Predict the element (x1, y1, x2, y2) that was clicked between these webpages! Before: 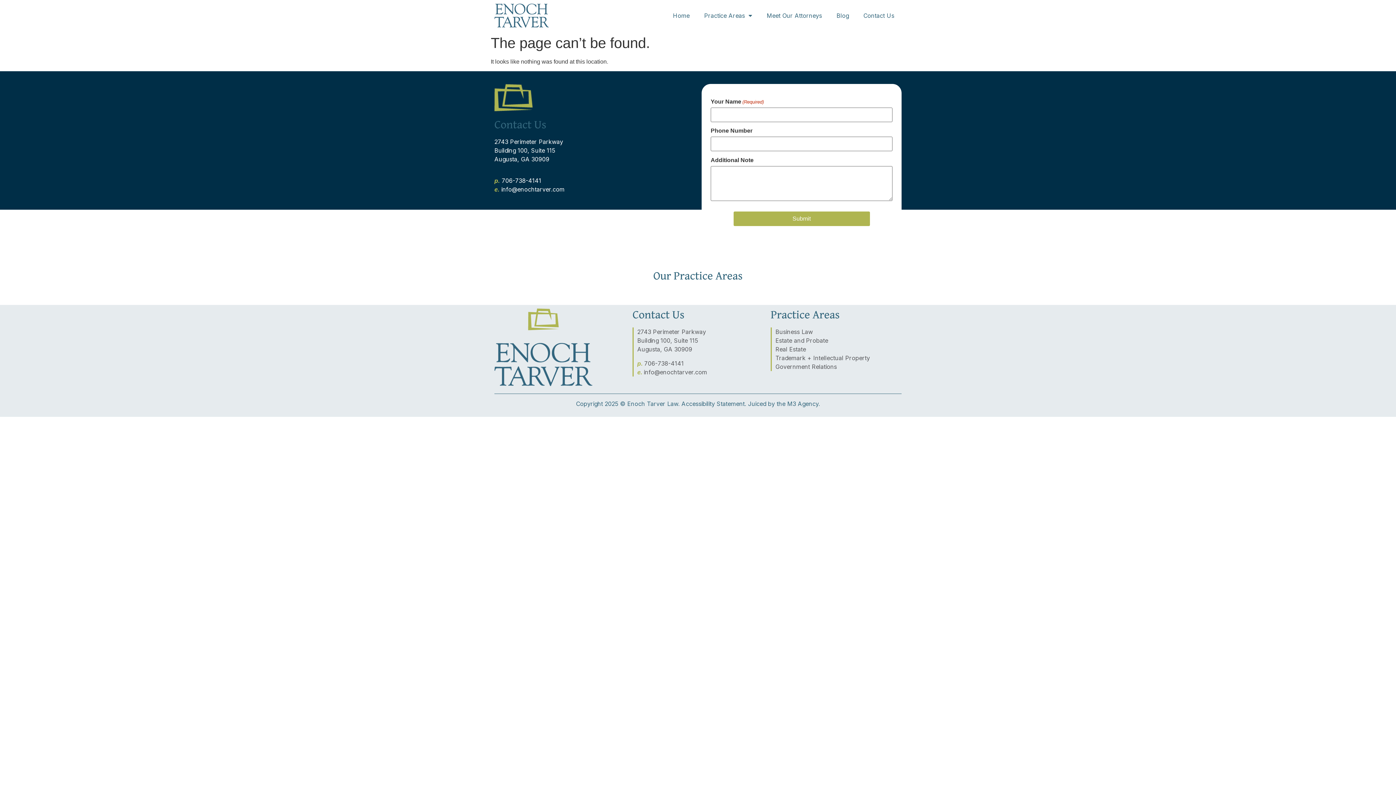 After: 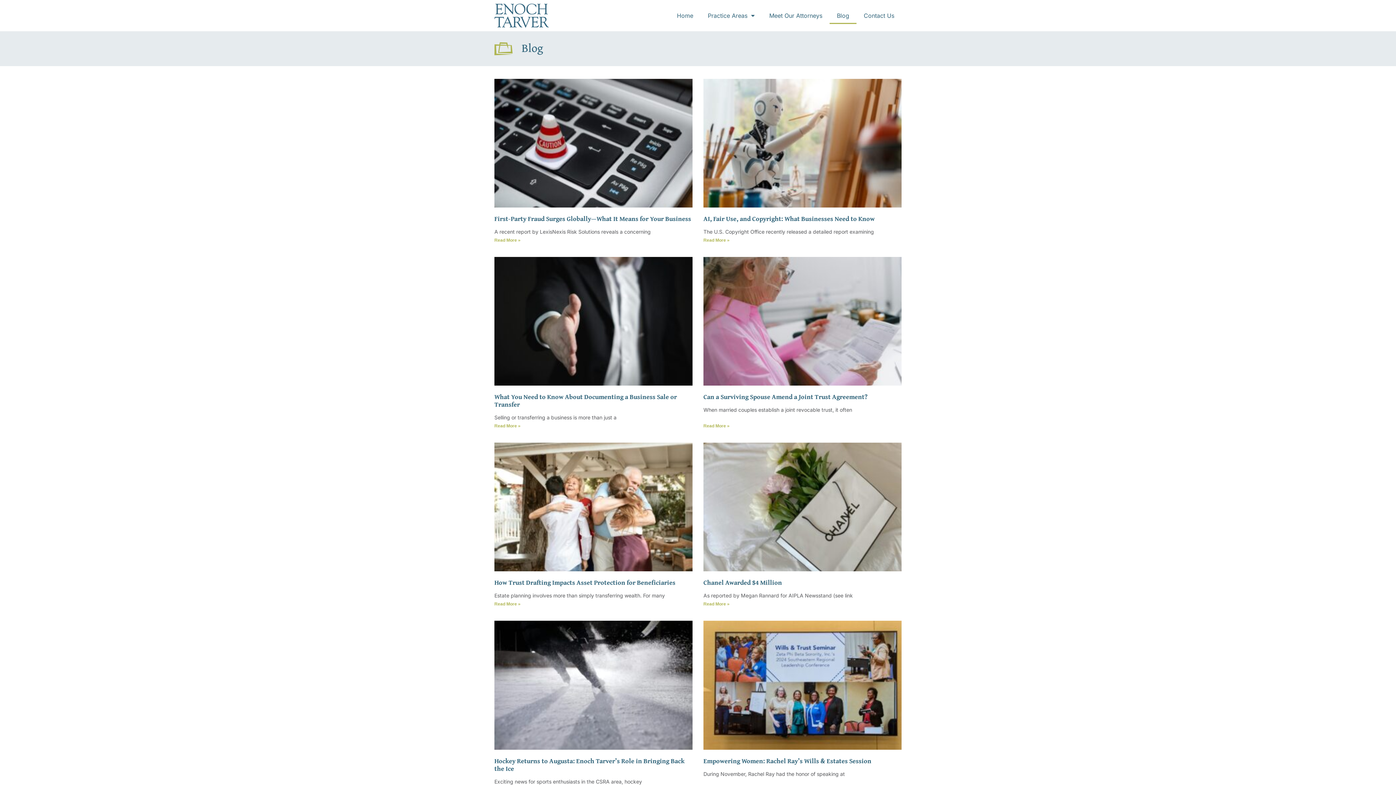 Action: label: Blog bbox: (829, 7, 856, 24)